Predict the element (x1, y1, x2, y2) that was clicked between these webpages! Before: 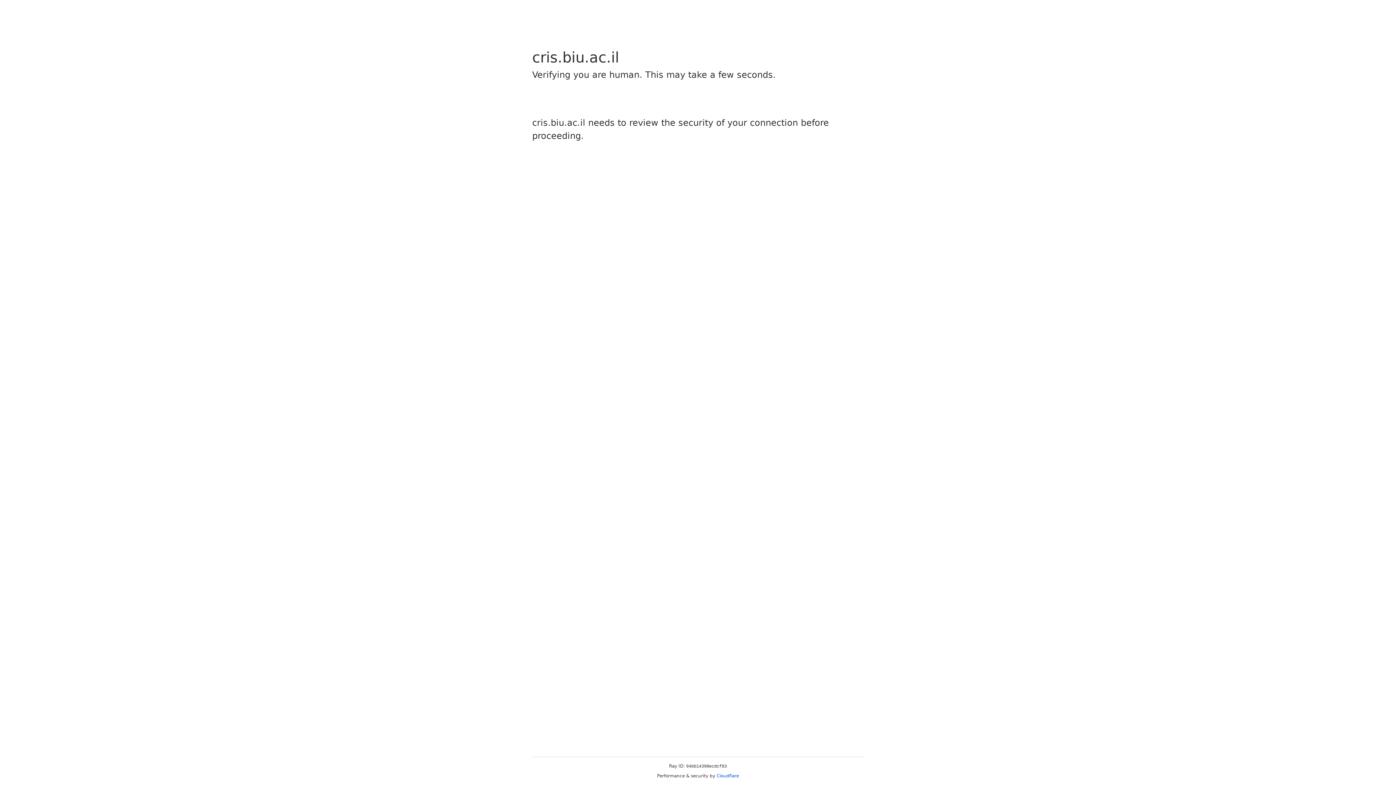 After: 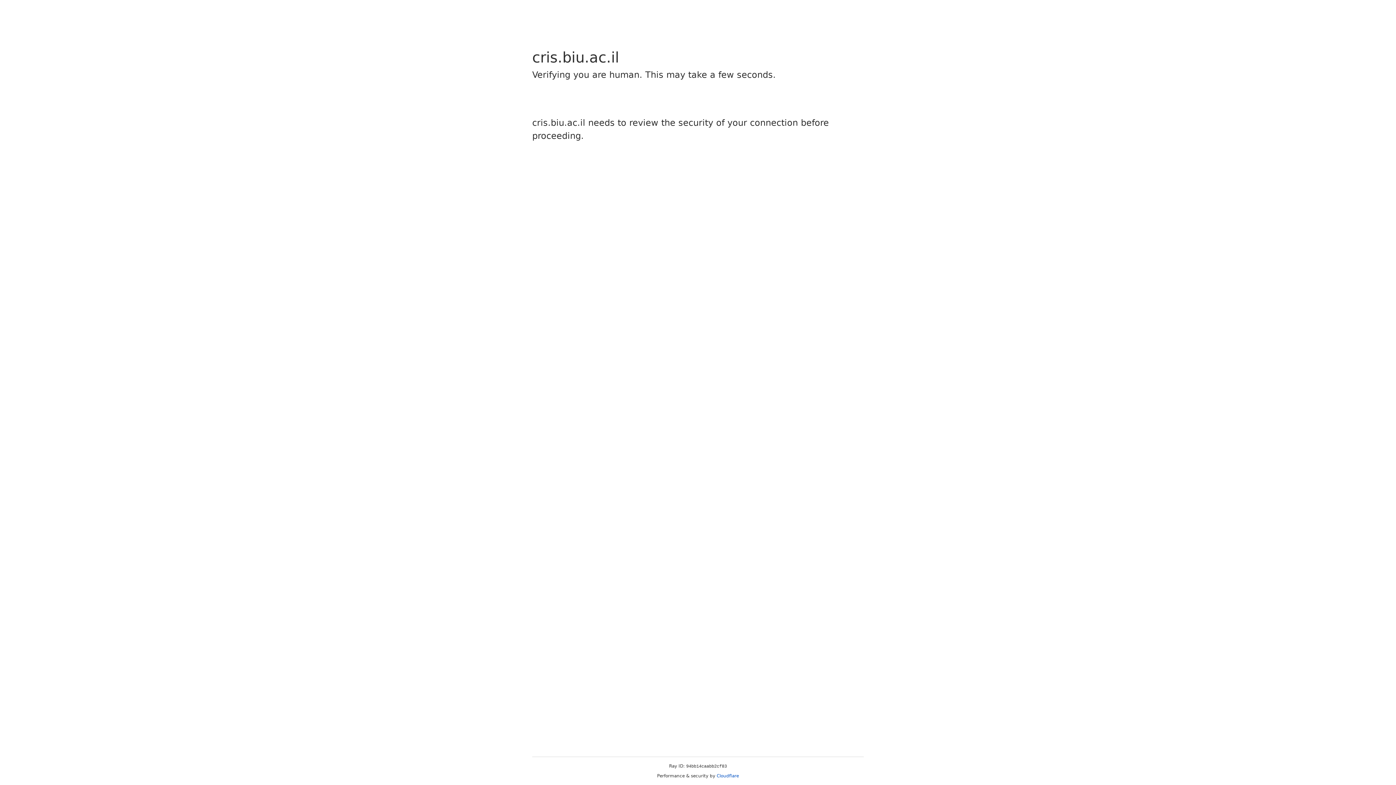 Action: bbox: (716, 773, 739, 778) label: Cloudflare